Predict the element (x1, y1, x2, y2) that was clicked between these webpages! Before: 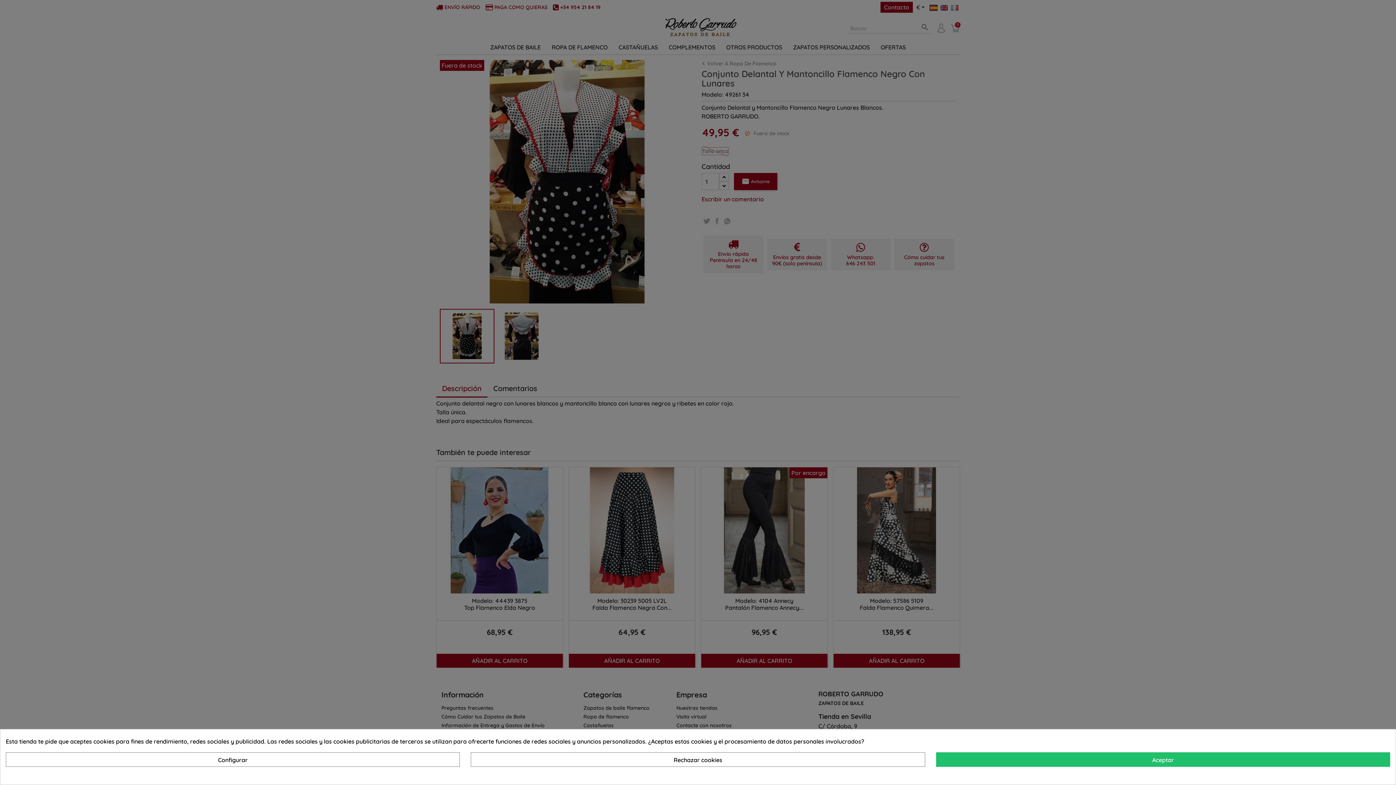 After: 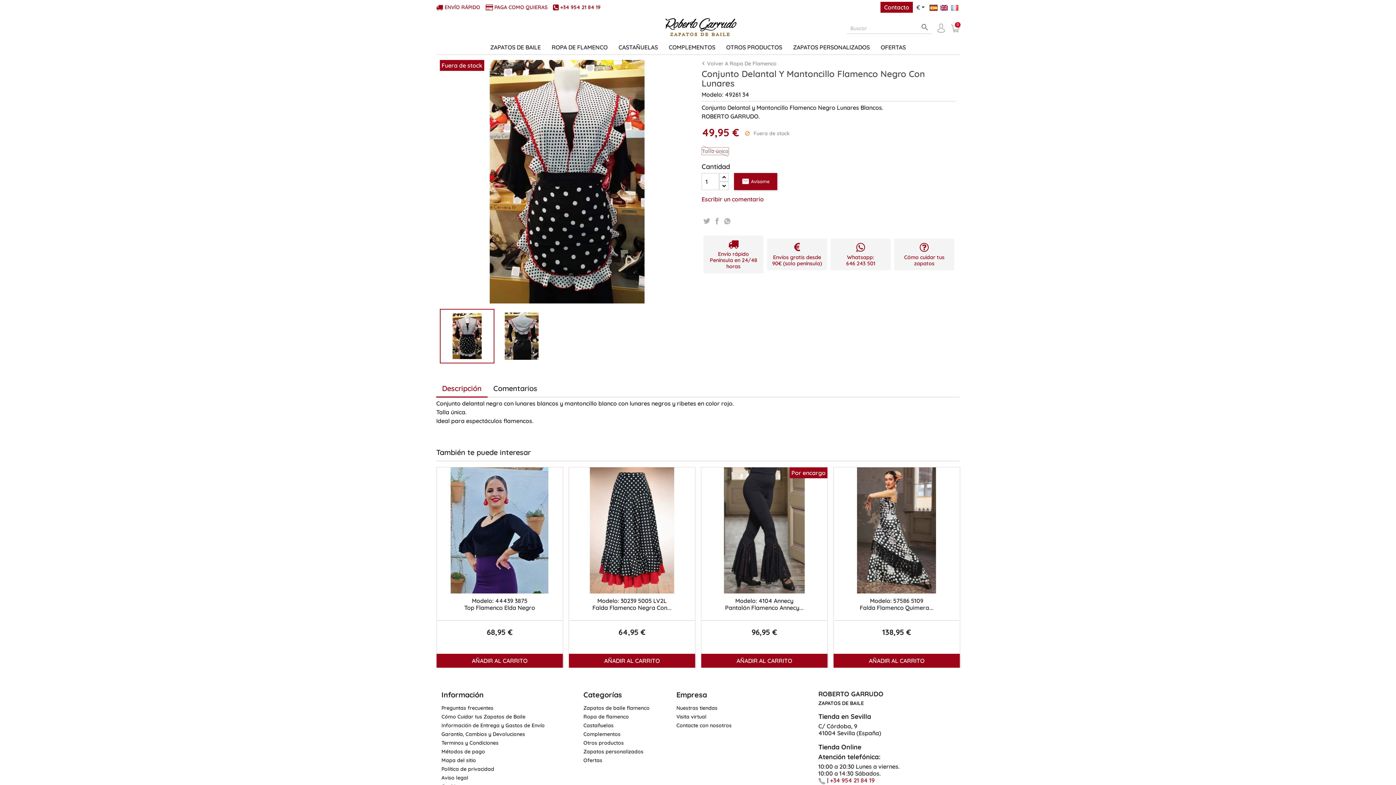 Action: bbox: (471, 752, 925, 767) label: Rechazar cookies